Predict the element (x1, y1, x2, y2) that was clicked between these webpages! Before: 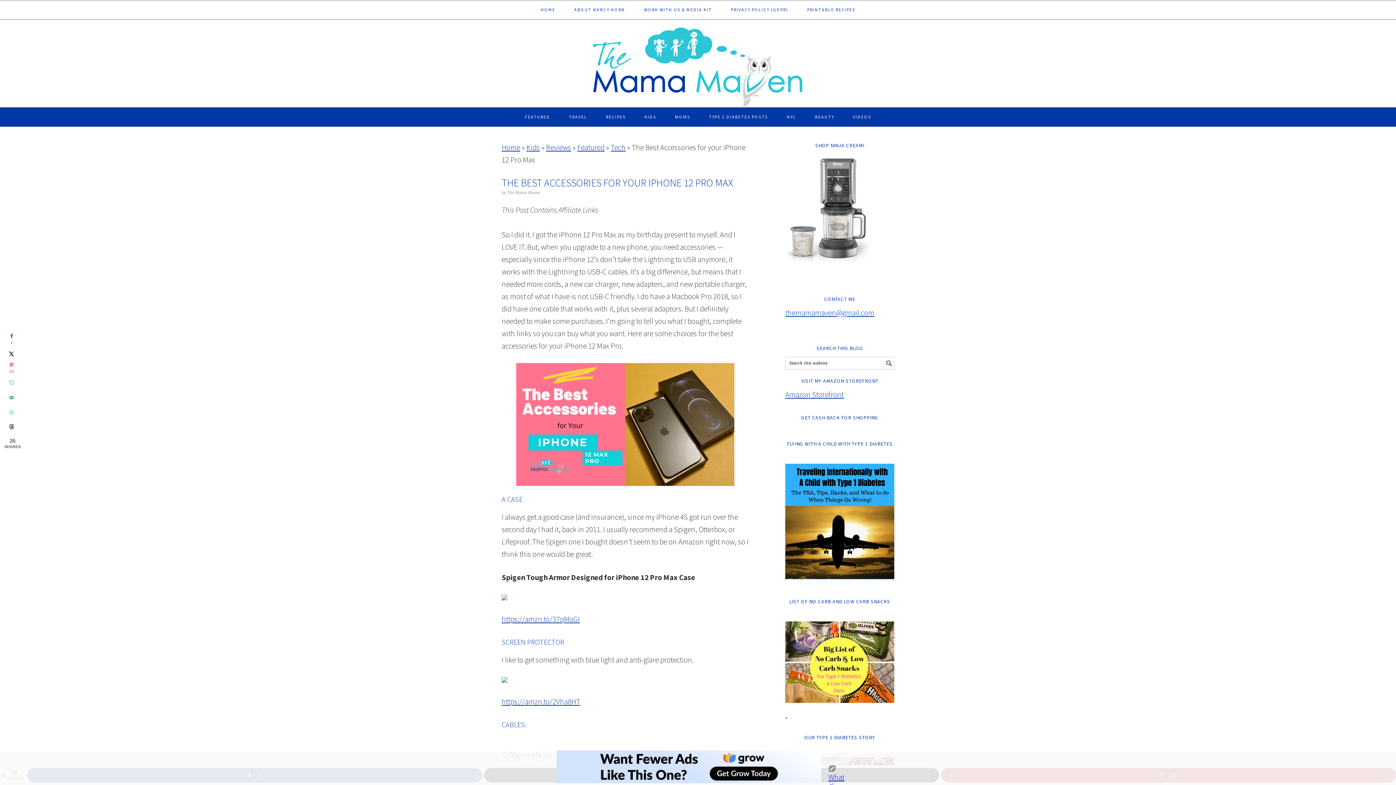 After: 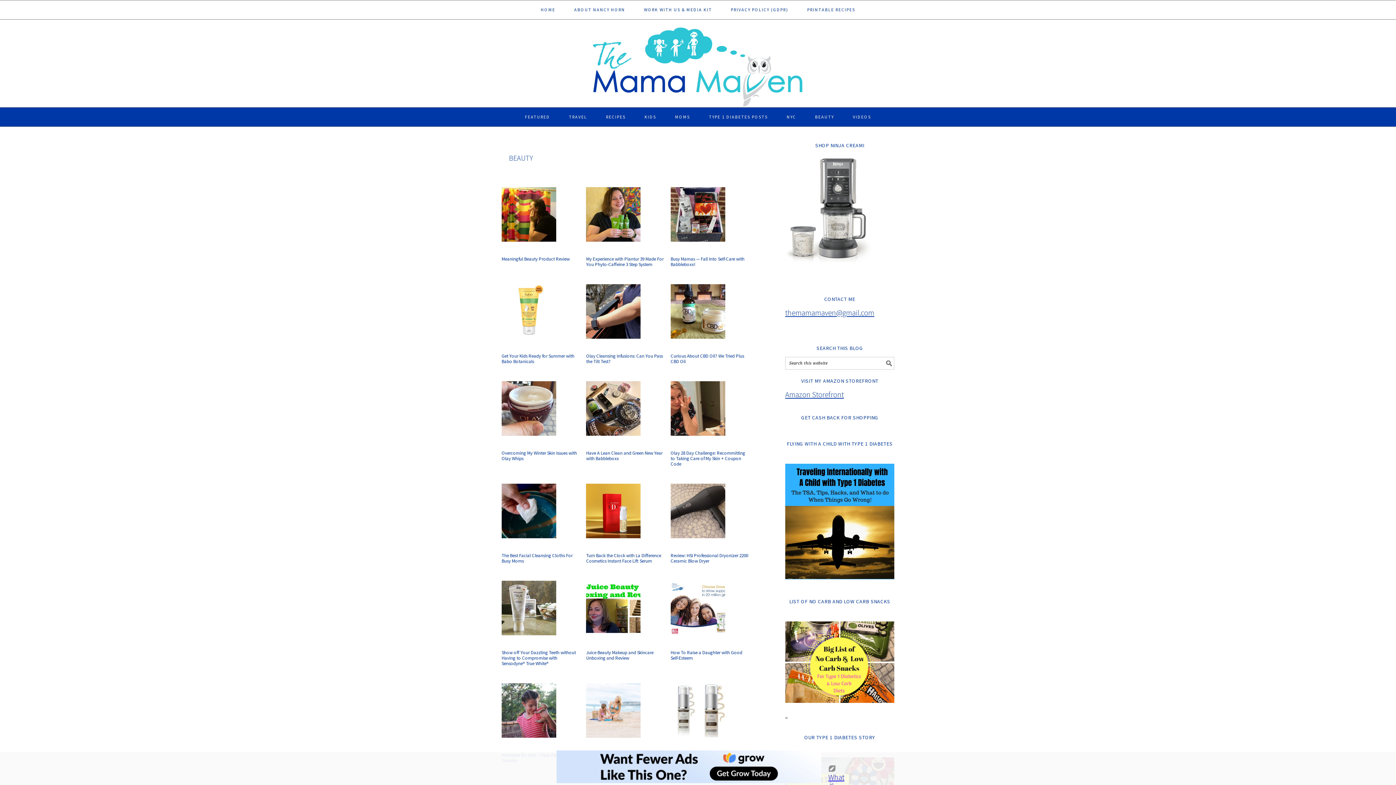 Action: label: BEAUTY bbox: (806, 107, 843, 126)